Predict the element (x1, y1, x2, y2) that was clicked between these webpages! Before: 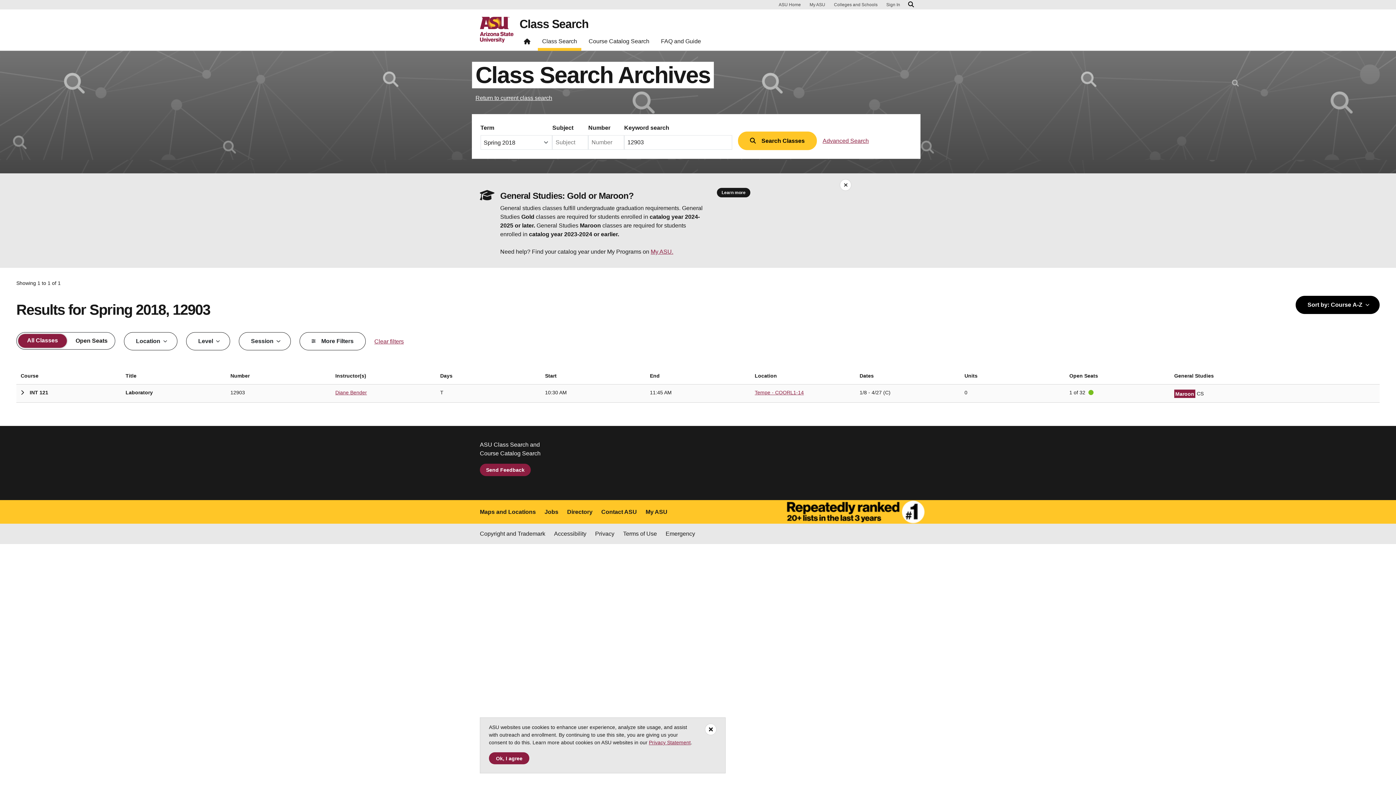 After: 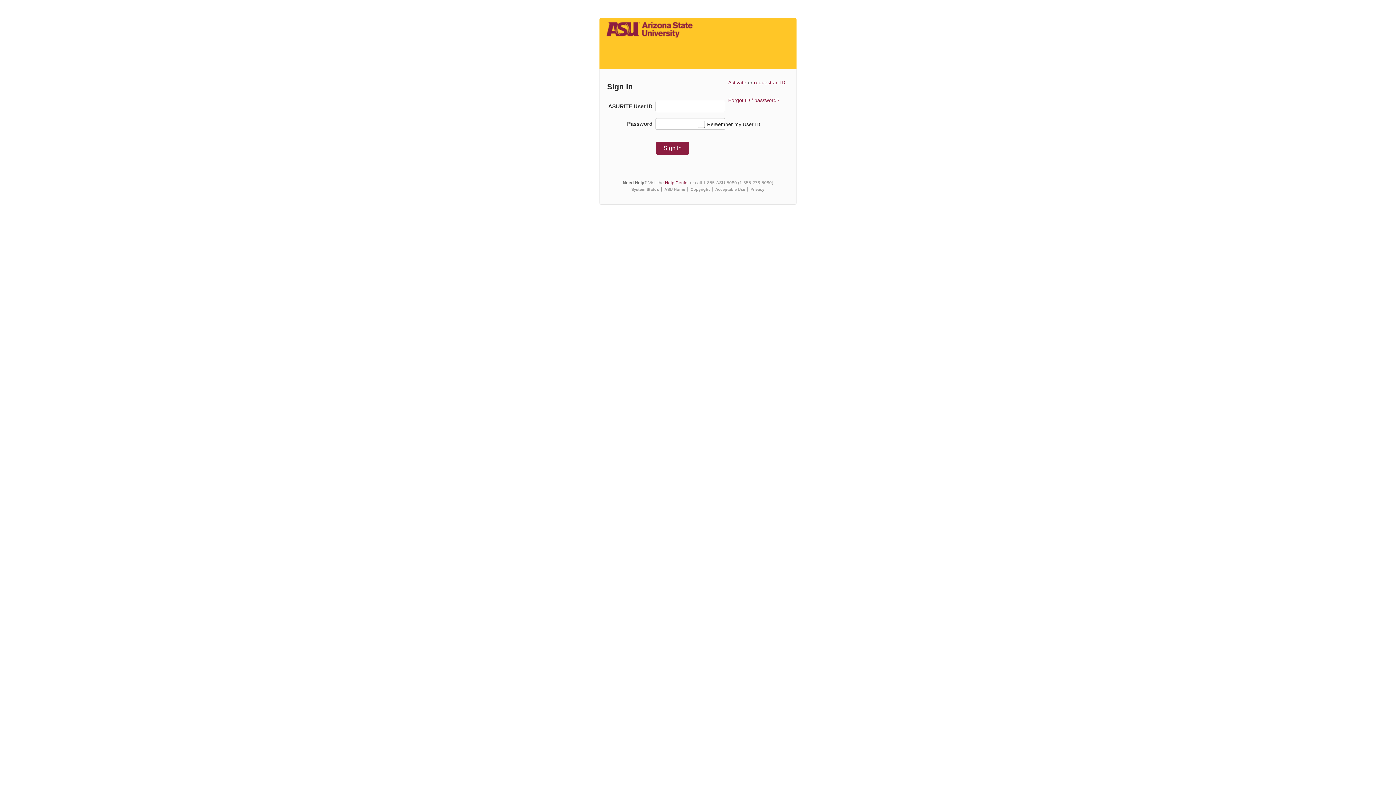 Action: label: Sign In bbox: (886, 2, 900, 6)